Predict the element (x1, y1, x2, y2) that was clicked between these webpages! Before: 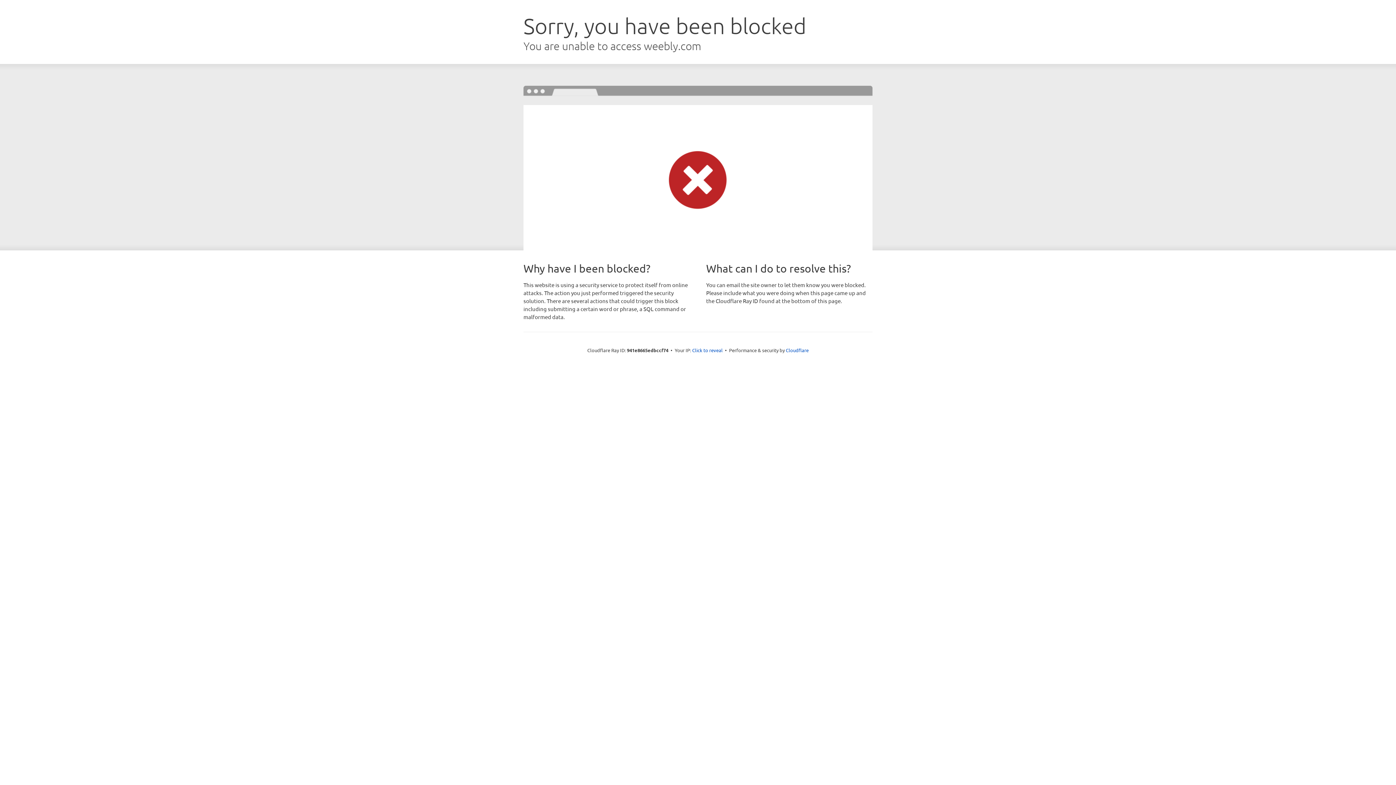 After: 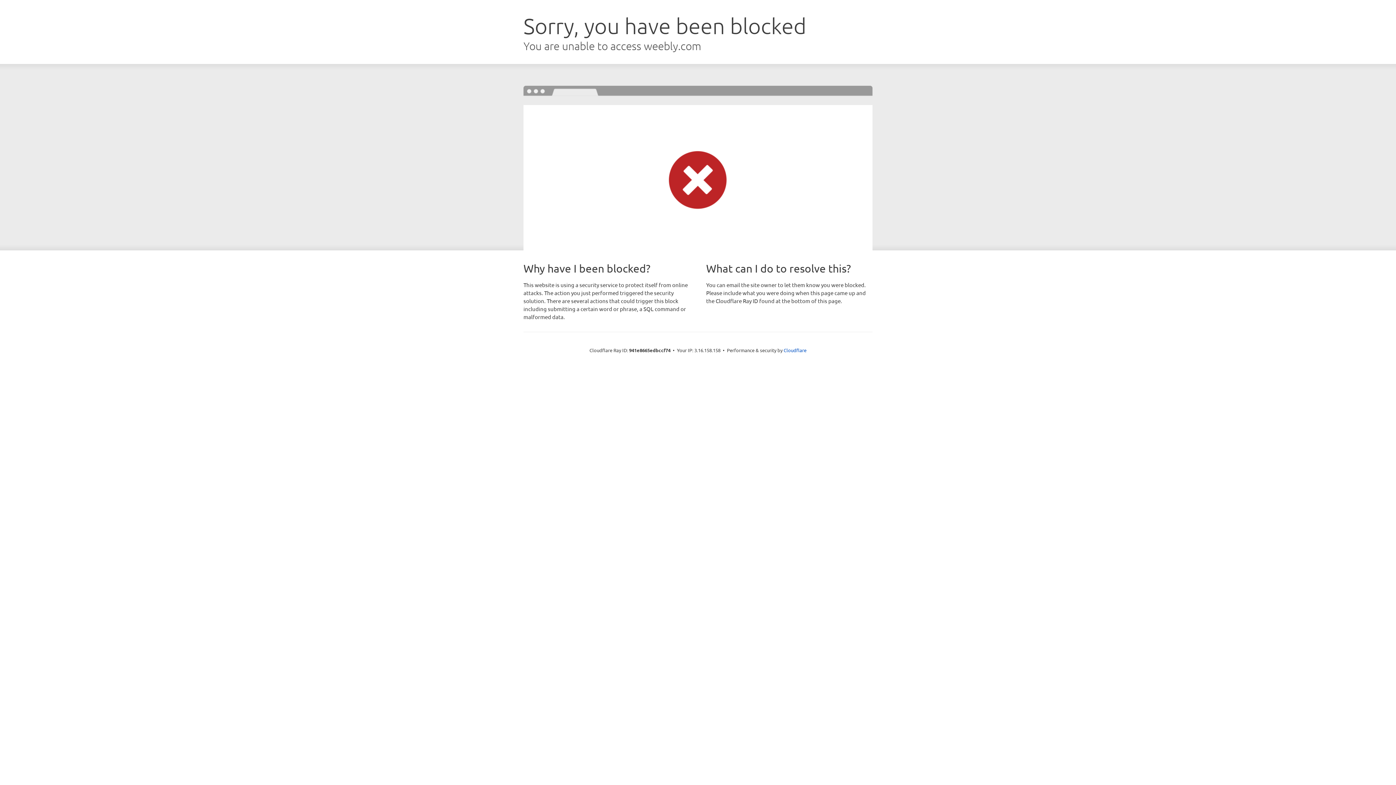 Action: label: Click to reveal bbox: (692, 346, 722, 353)